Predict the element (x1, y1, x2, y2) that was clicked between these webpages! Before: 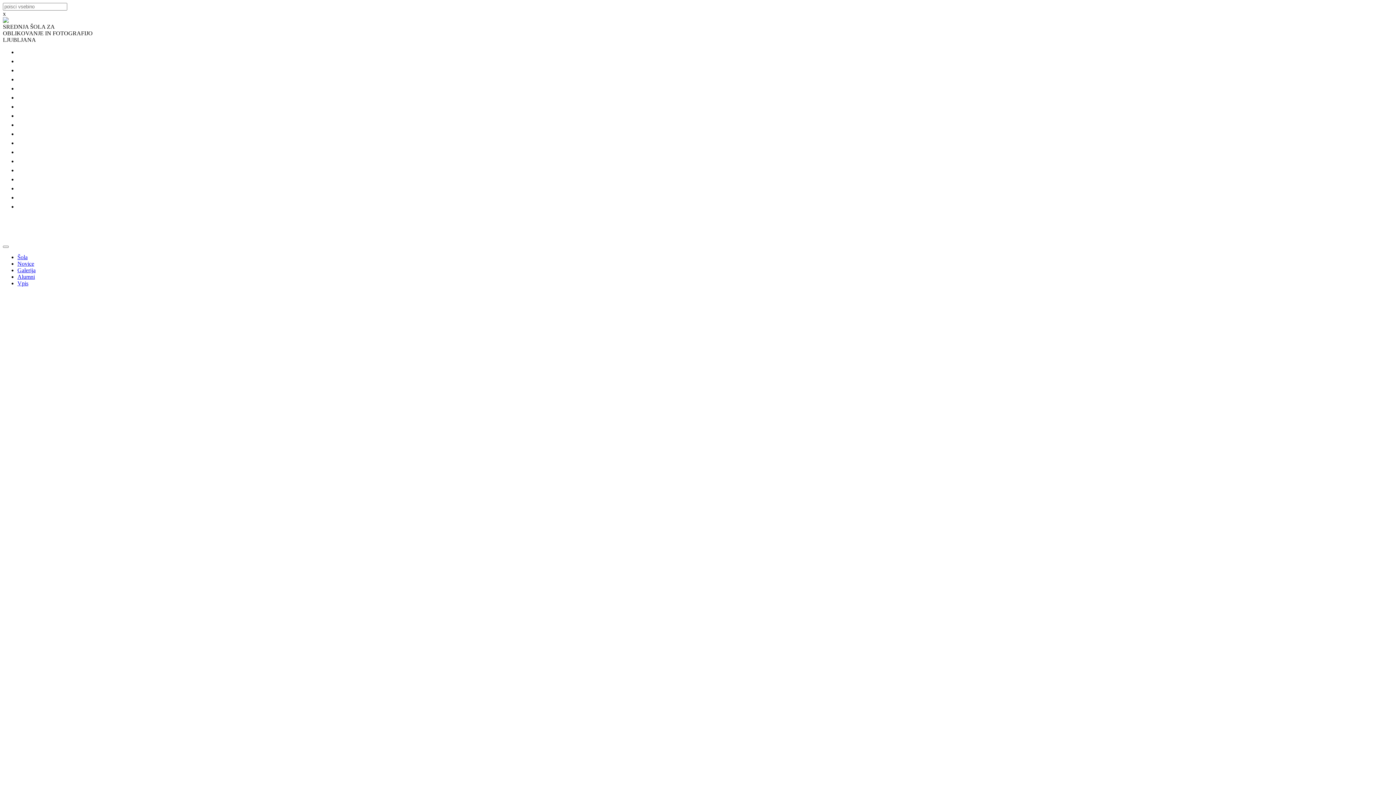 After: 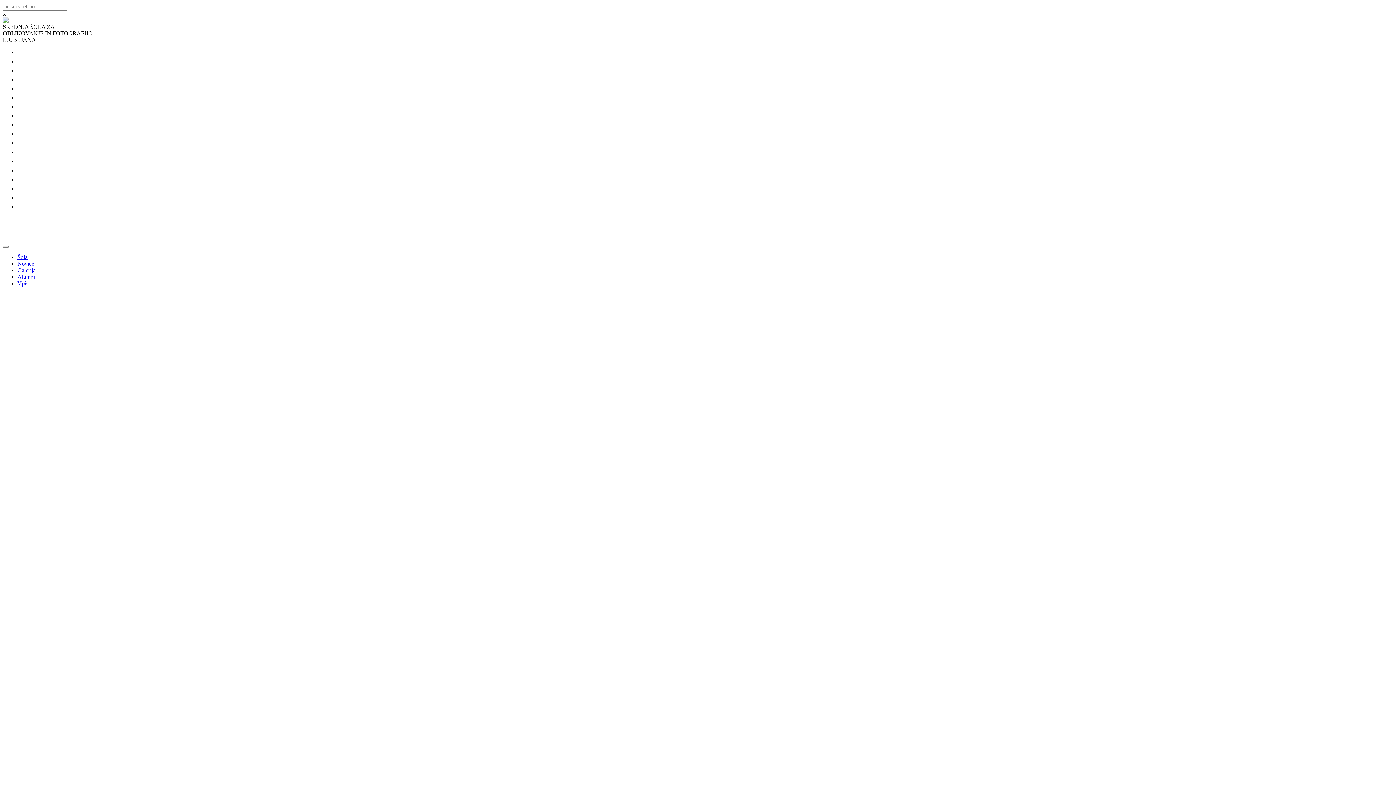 Action: label: nagovor ravnateljice bbox: (17, 58, 64, 64)